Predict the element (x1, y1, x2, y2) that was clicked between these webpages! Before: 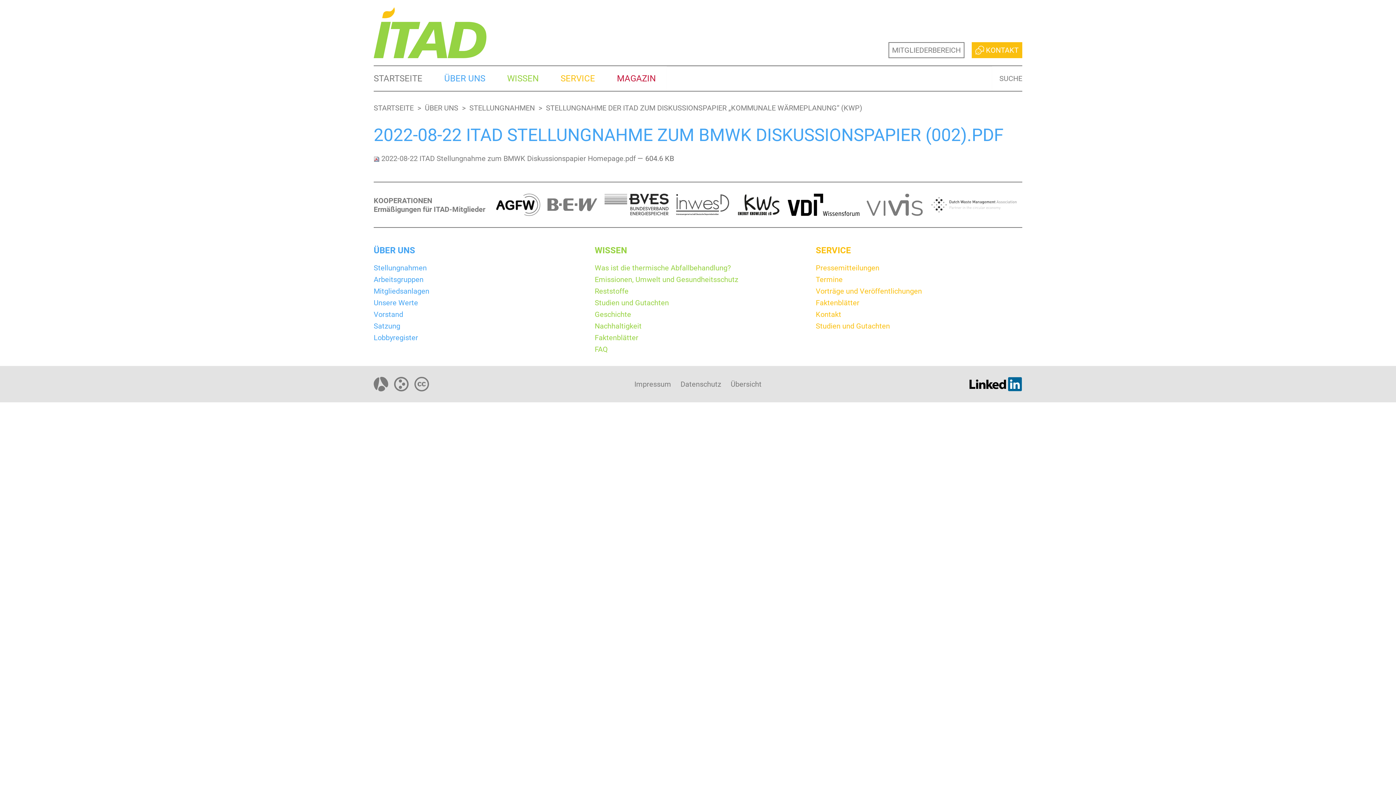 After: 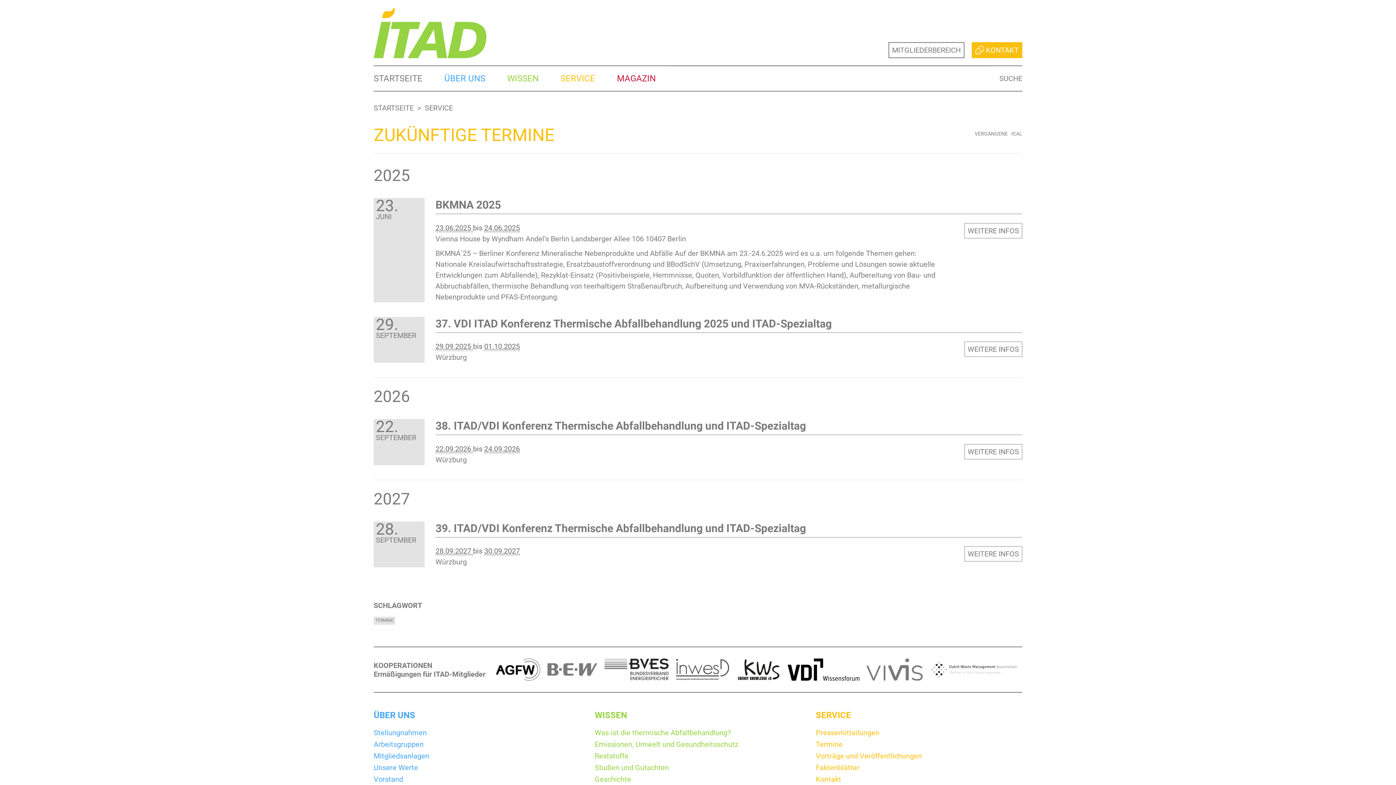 Action: label: Termine bbox: (815, 273, 1022, 285)